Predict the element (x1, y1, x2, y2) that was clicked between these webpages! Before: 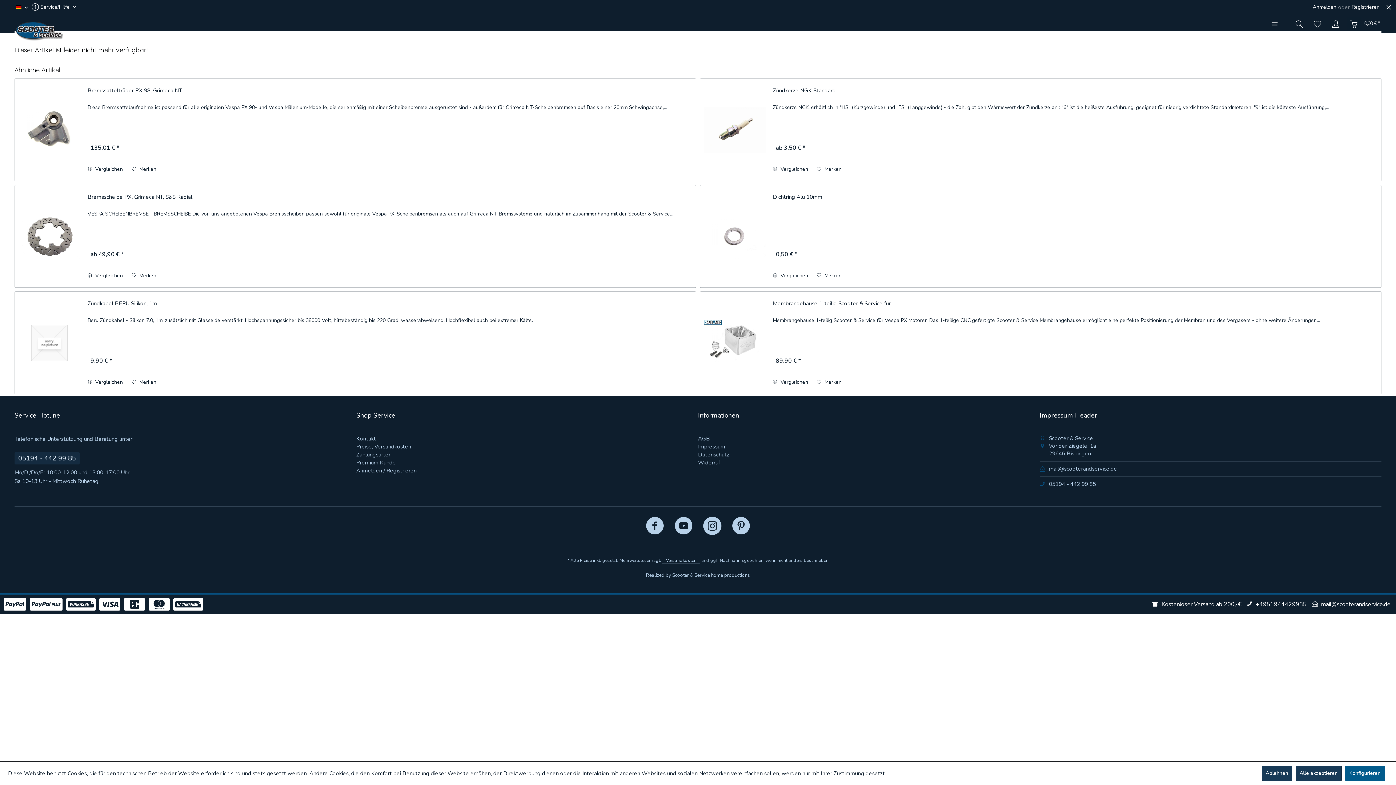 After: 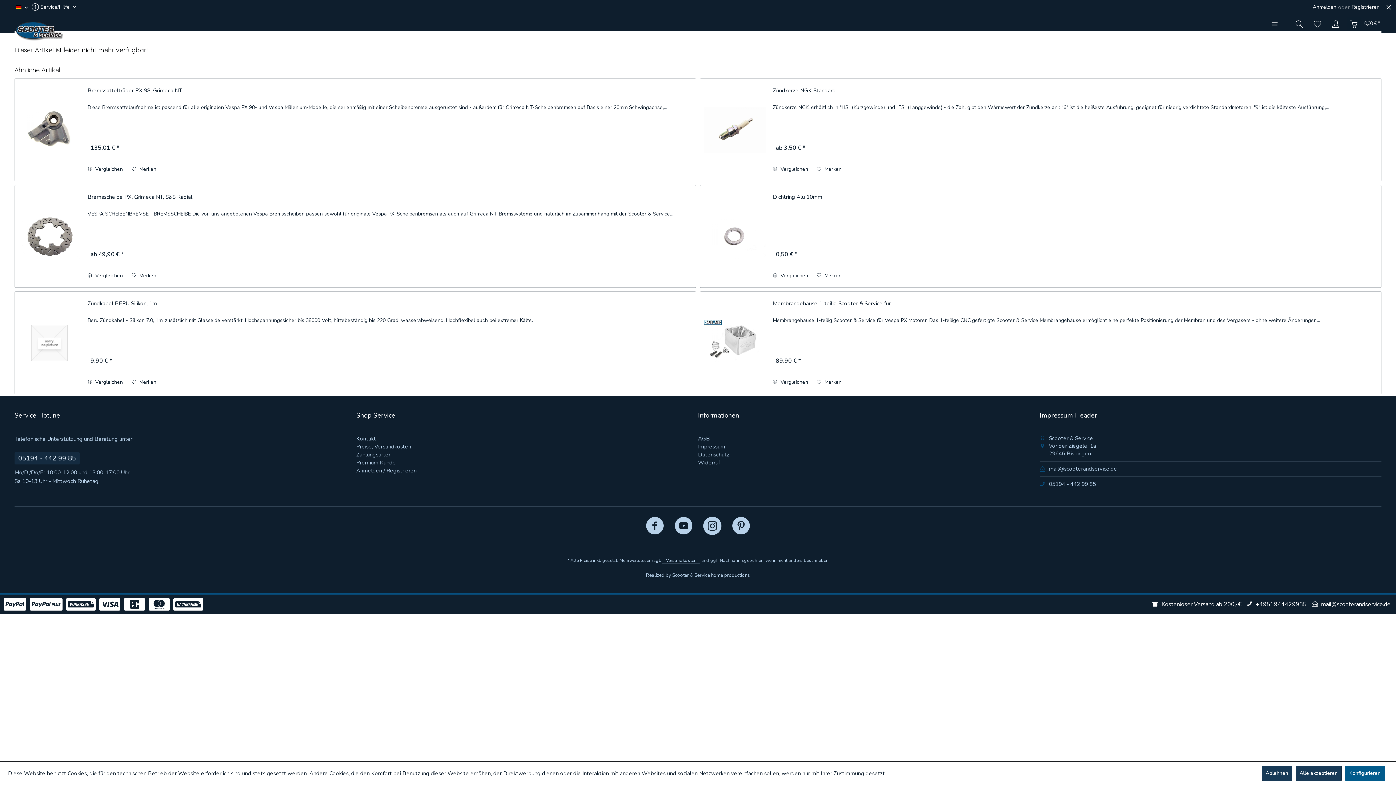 Action: bbox: (670, 514, 697, 541)